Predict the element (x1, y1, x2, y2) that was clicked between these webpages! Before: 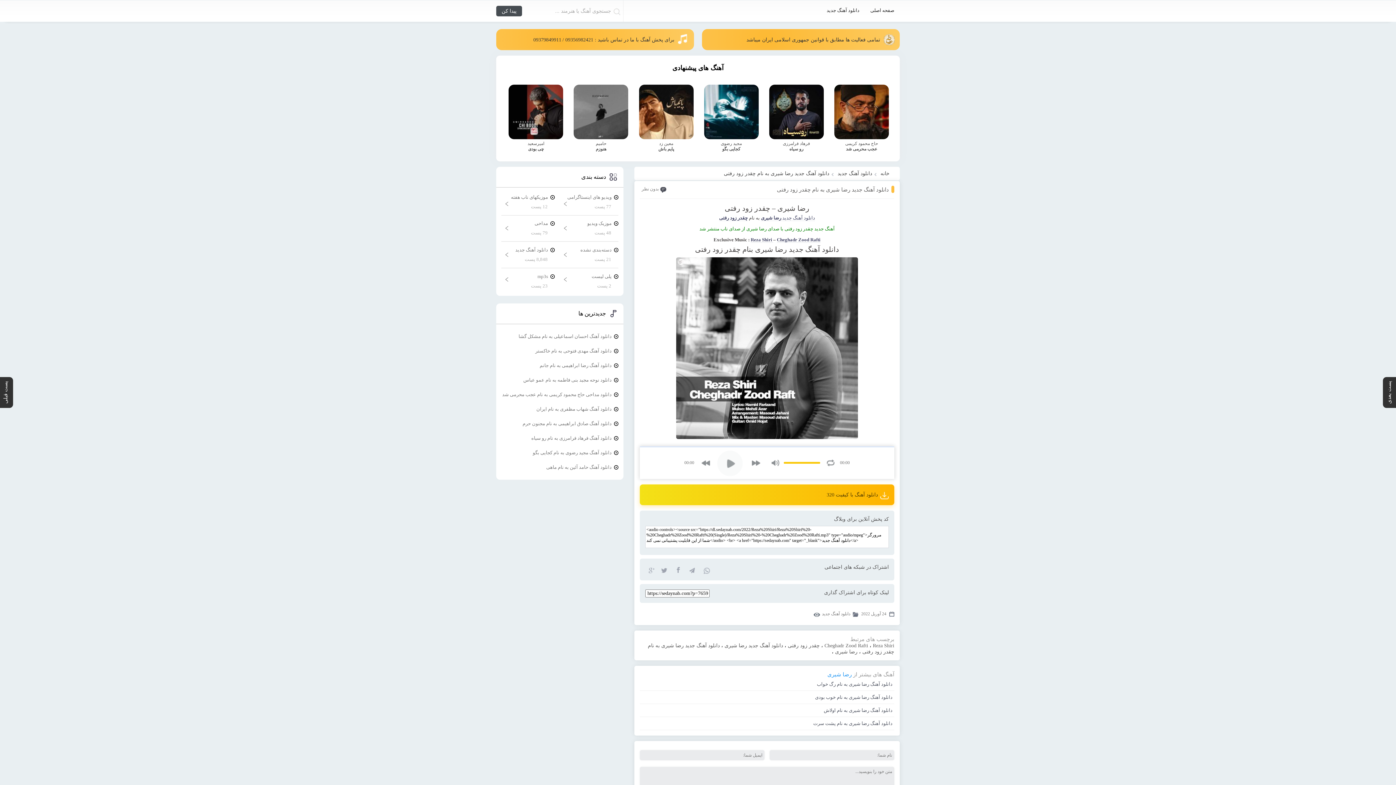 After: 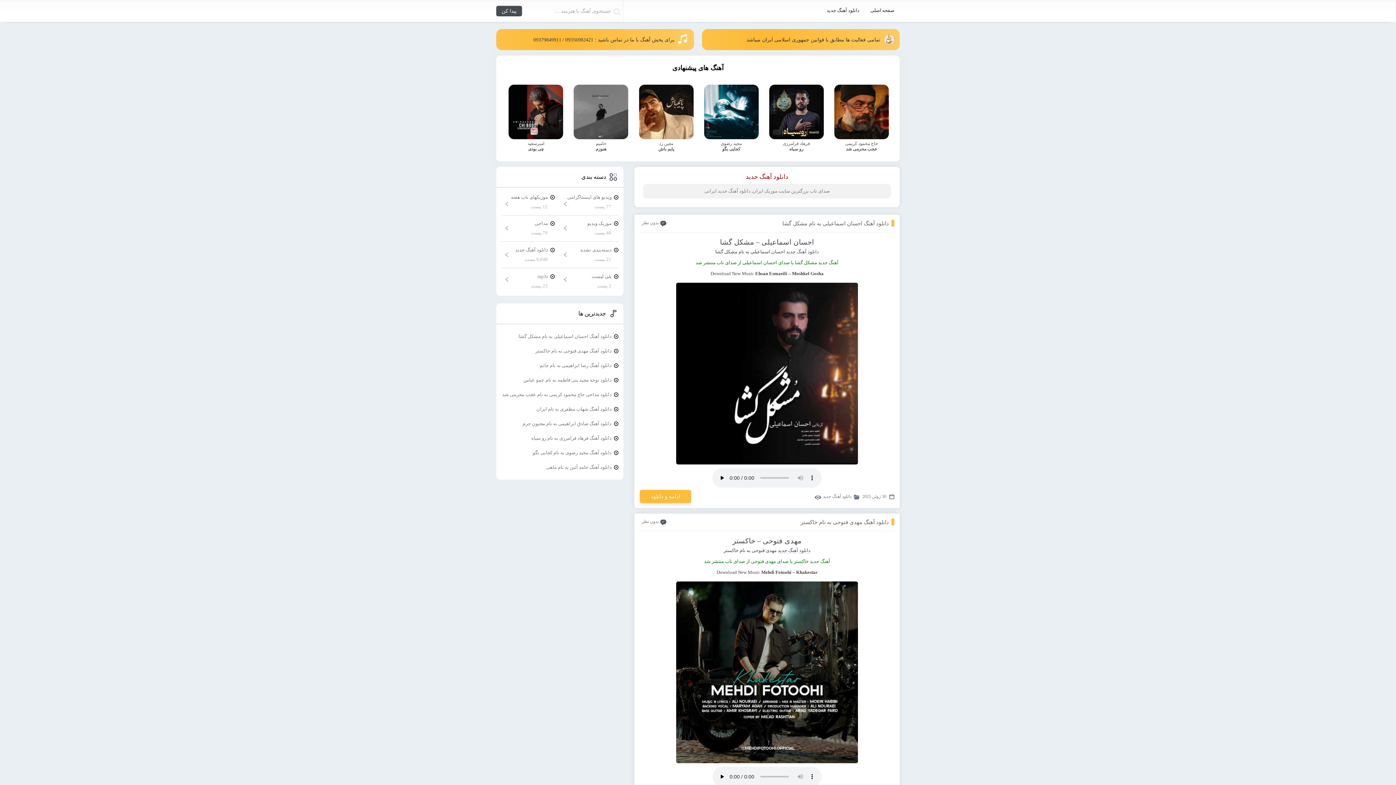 Action: bbox: (880, 170, 889, 176) label: خانه